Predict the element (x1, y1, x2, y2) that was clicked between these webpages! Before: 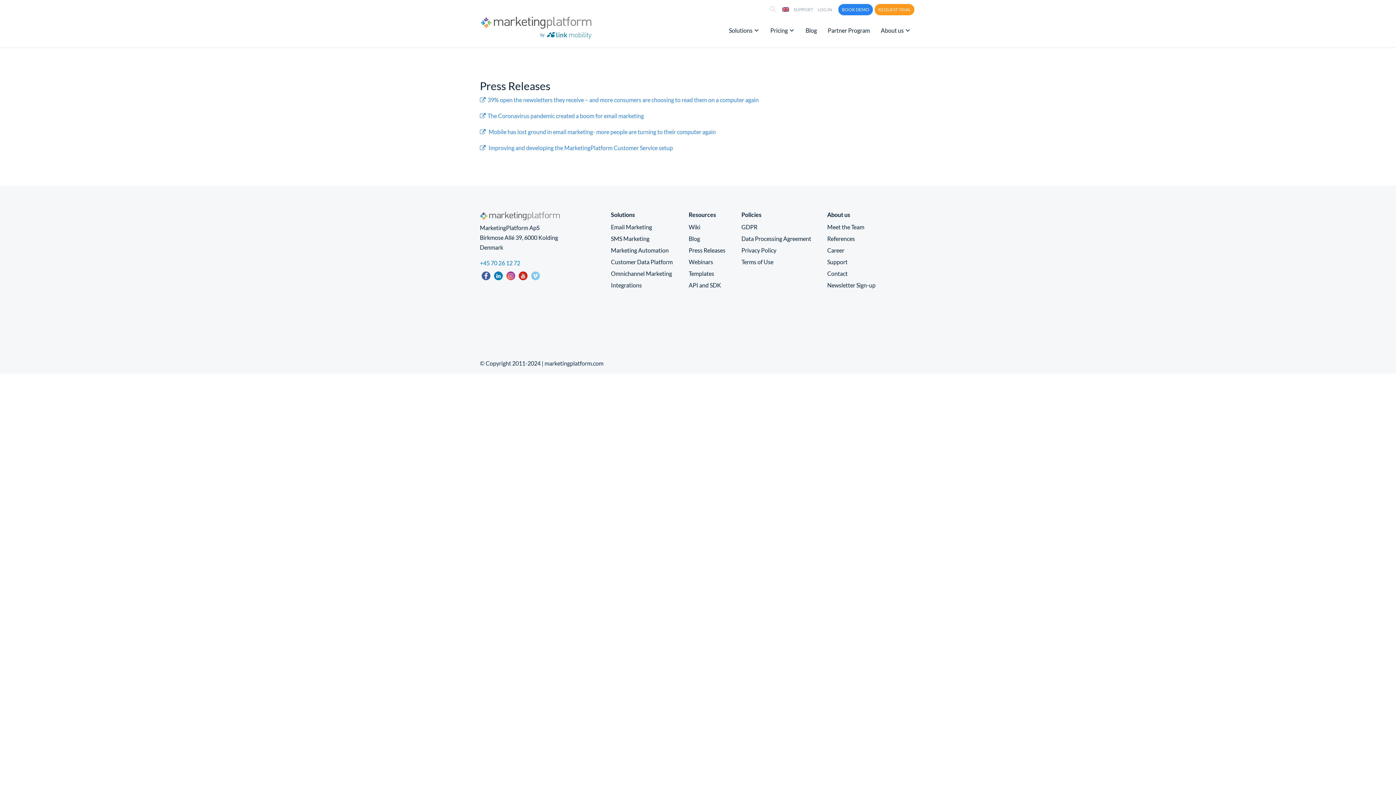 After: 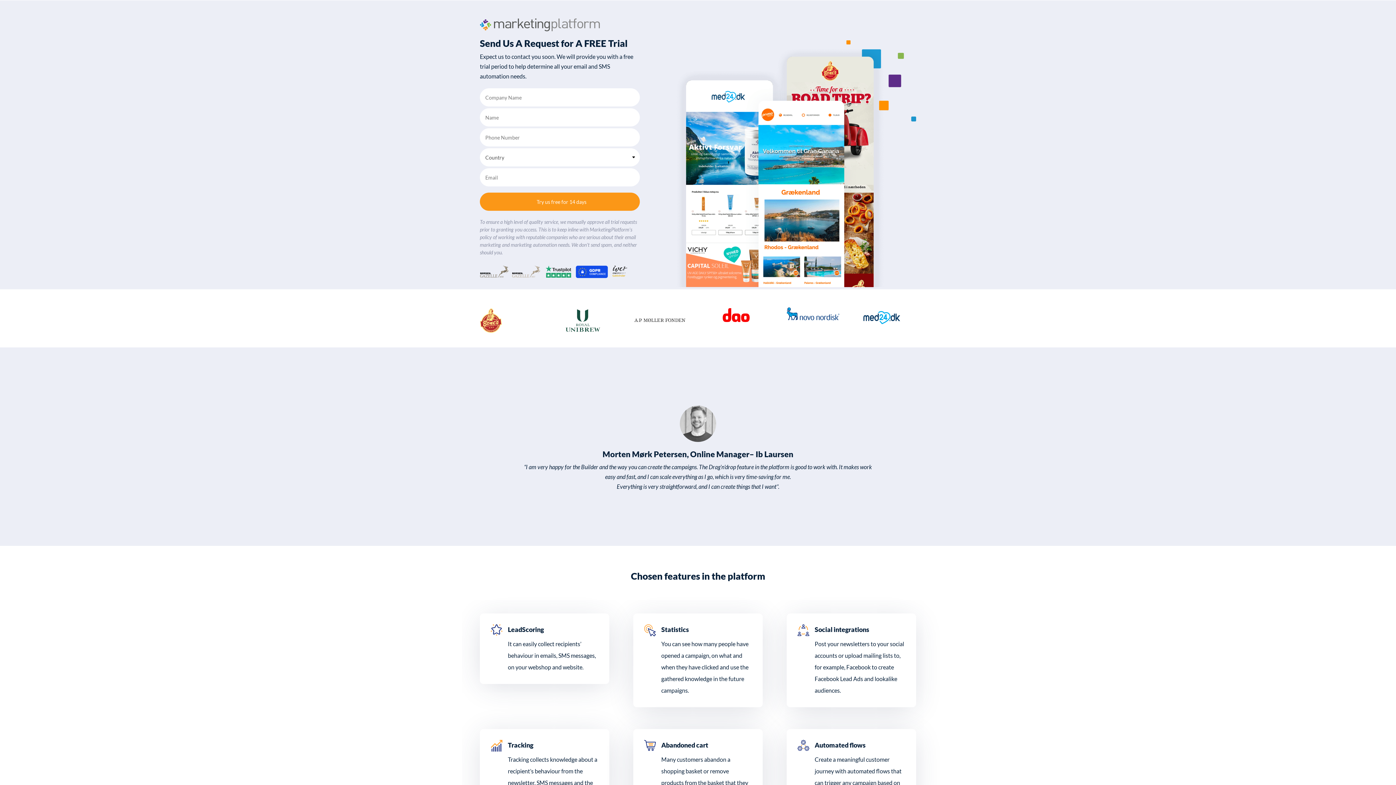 Action: bbox: (874, 3, 914, 15) label: REQUEST TRIAL